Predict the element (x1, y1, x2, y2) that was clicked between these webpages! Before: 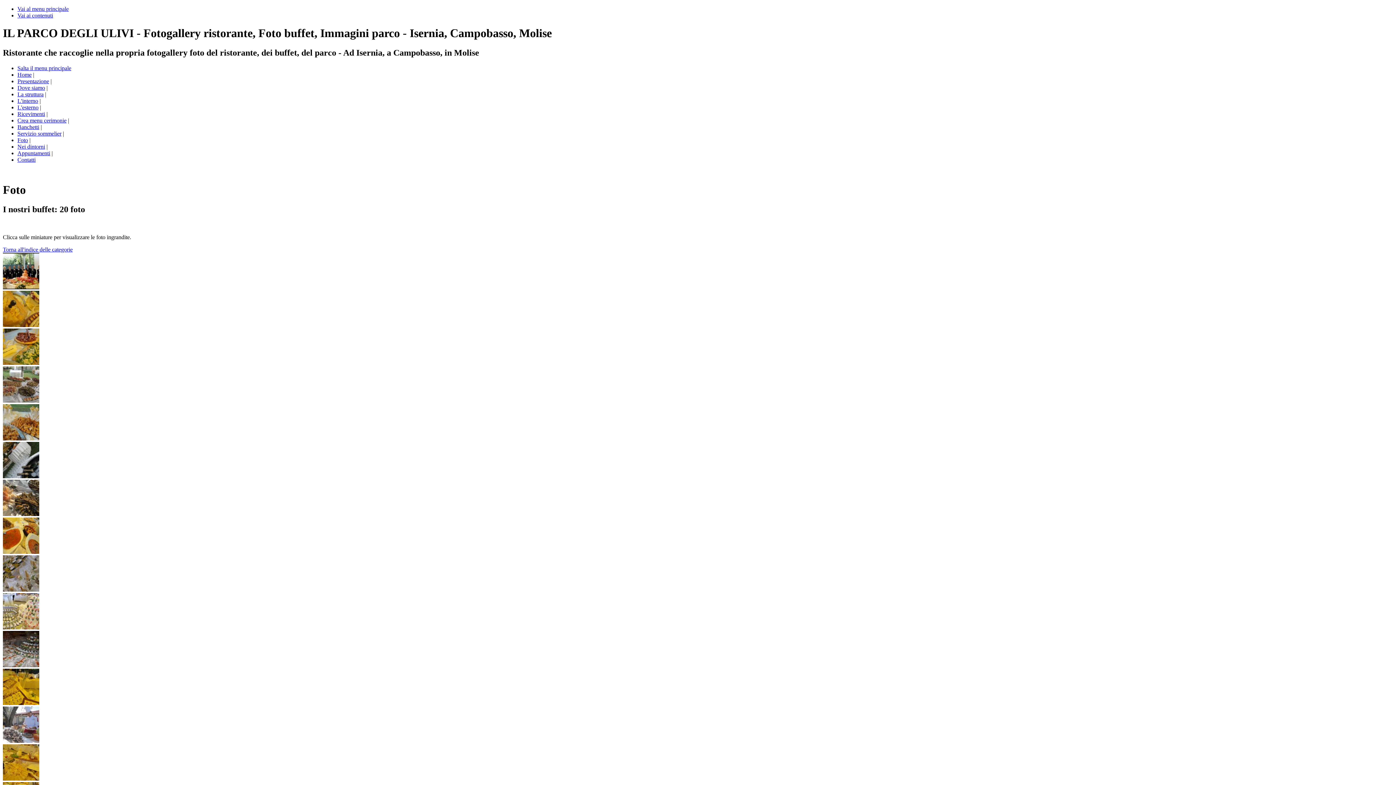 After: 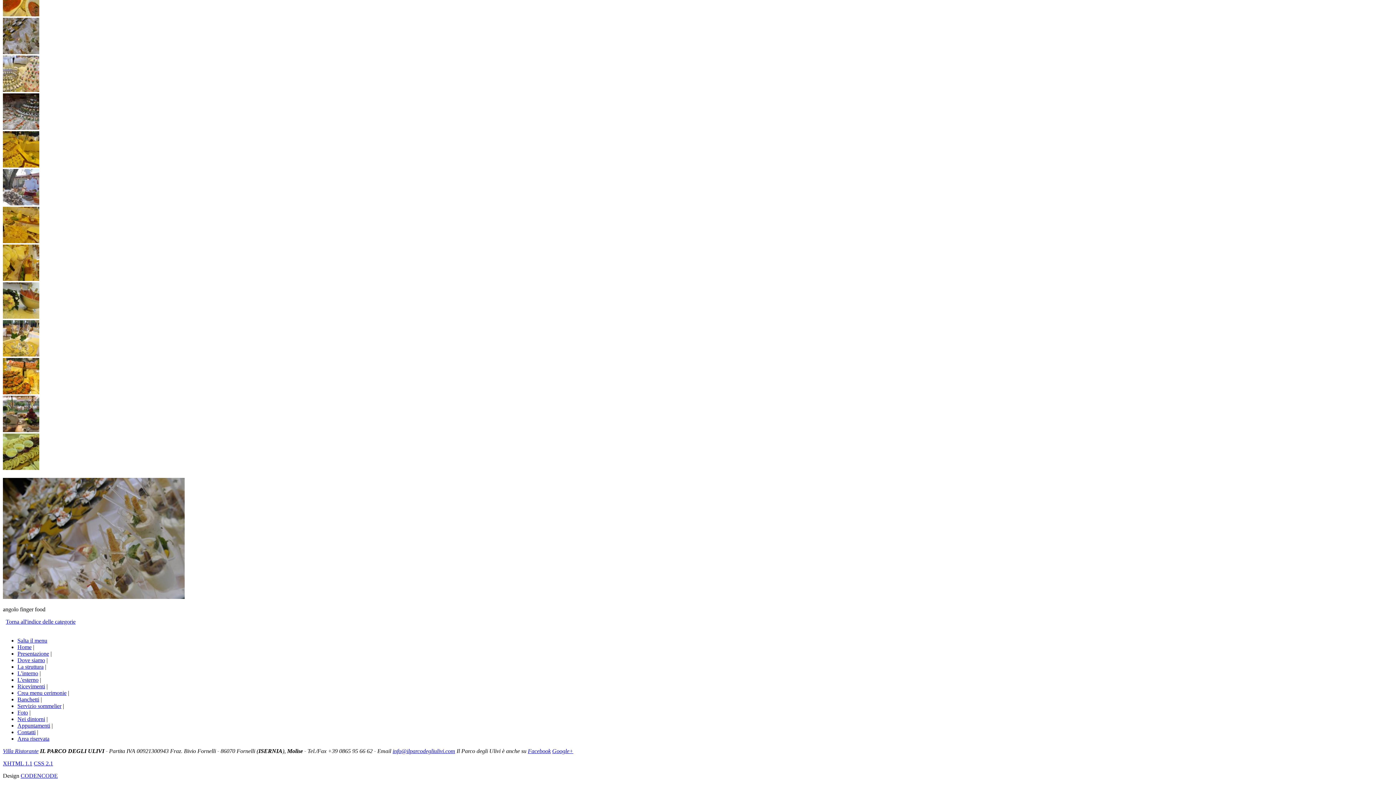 Action: bbox: (2, 586, 39, 592)